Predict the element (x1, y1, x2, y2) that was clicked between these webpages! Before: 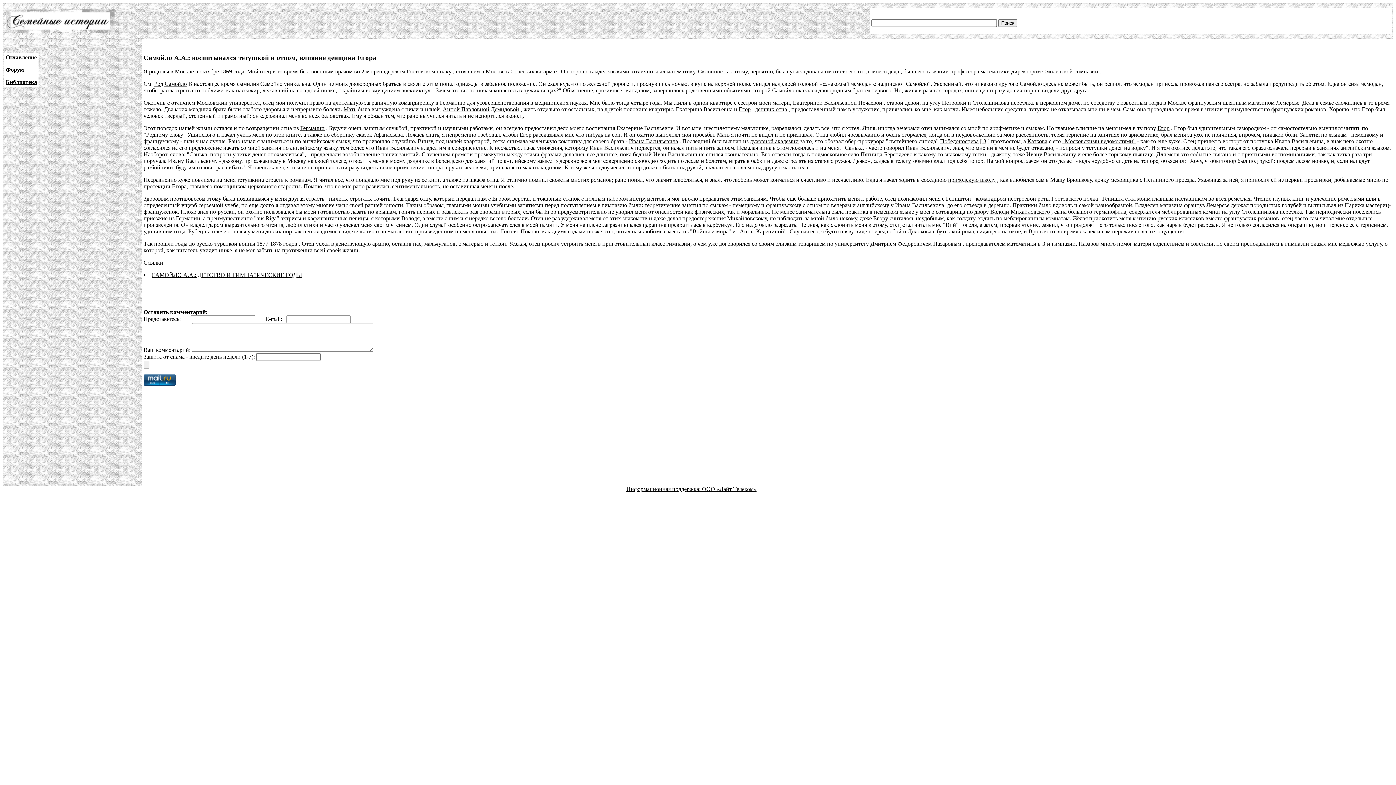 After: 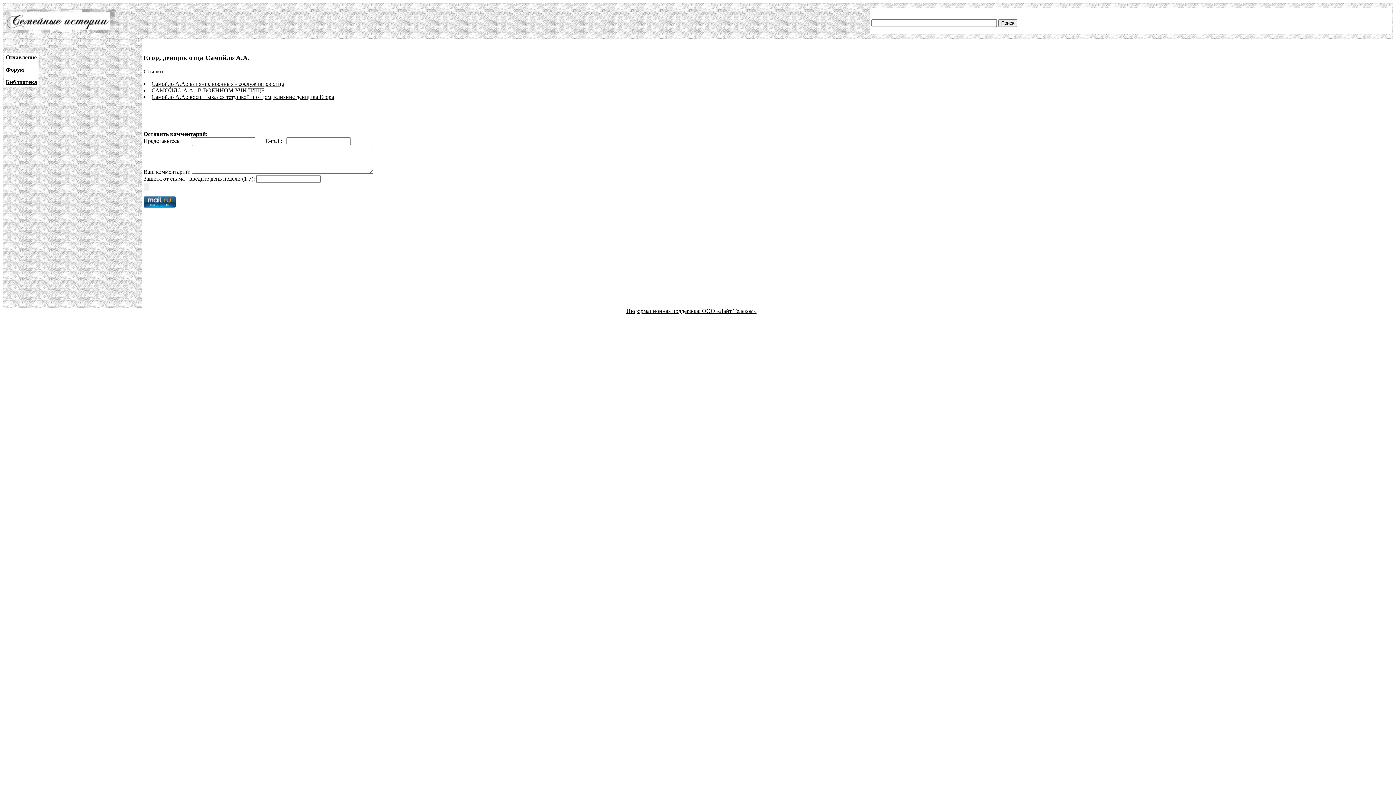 Action: label: денщик отца bbox: (755, 106, 787, 112)